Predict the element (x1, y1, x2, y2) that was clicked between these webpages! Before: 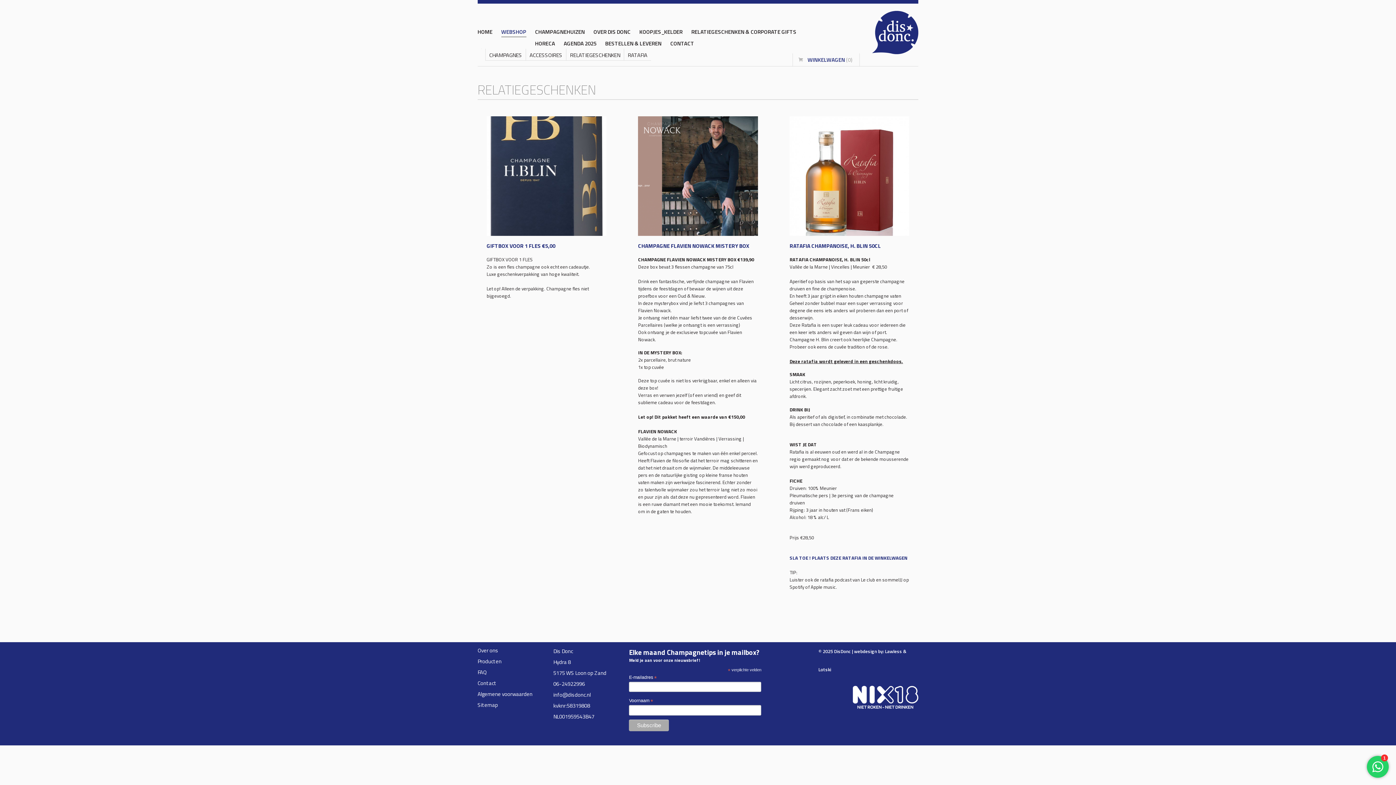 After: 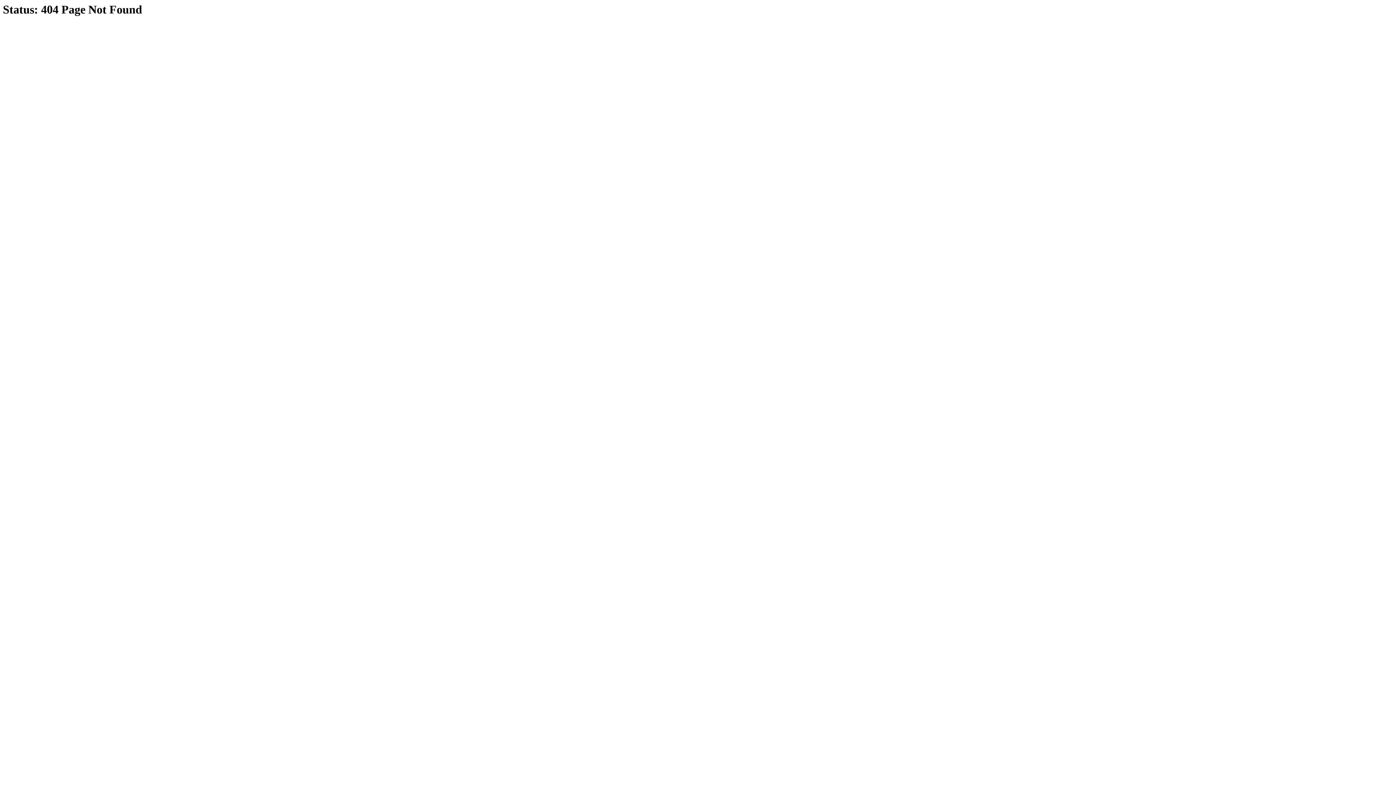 Action: bbox: (477, 669, 539, 675) label: FAQ